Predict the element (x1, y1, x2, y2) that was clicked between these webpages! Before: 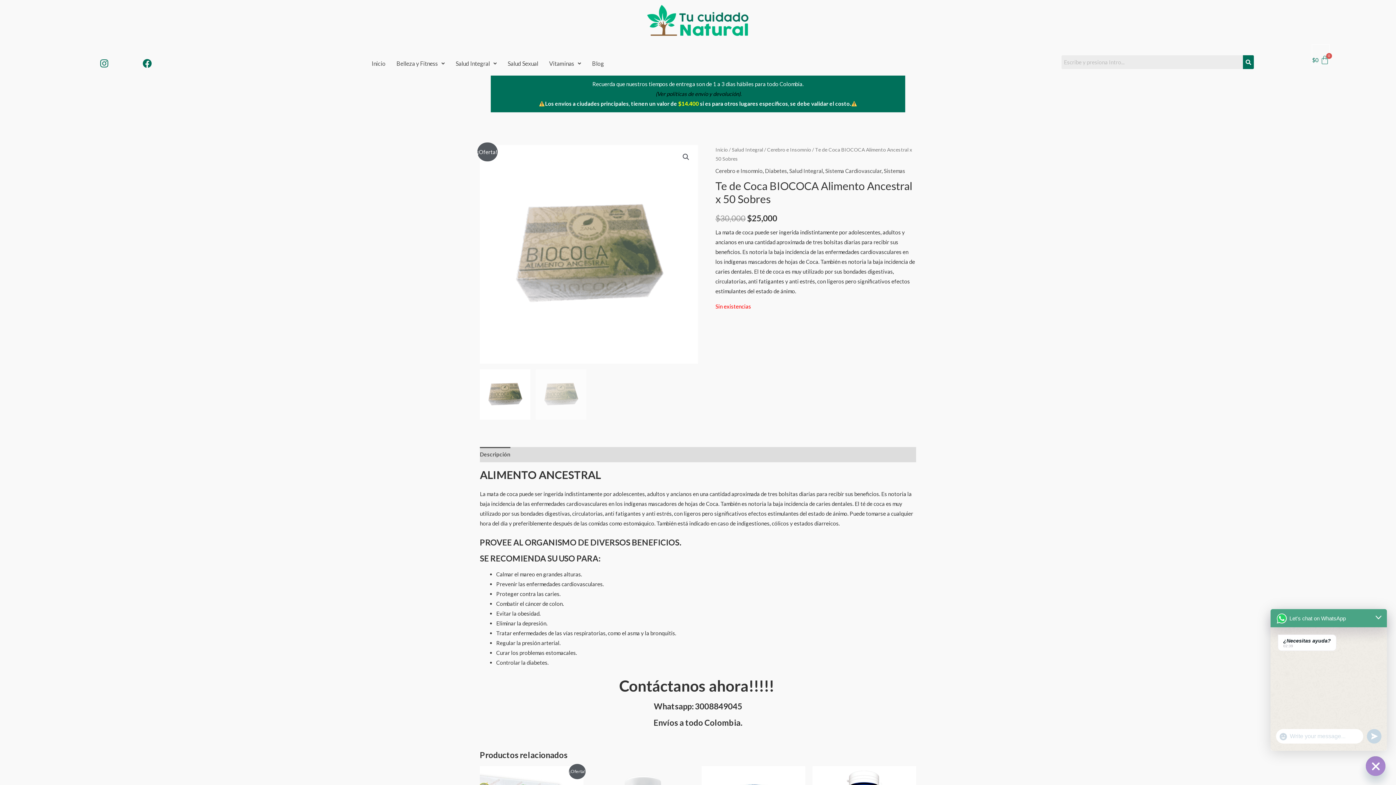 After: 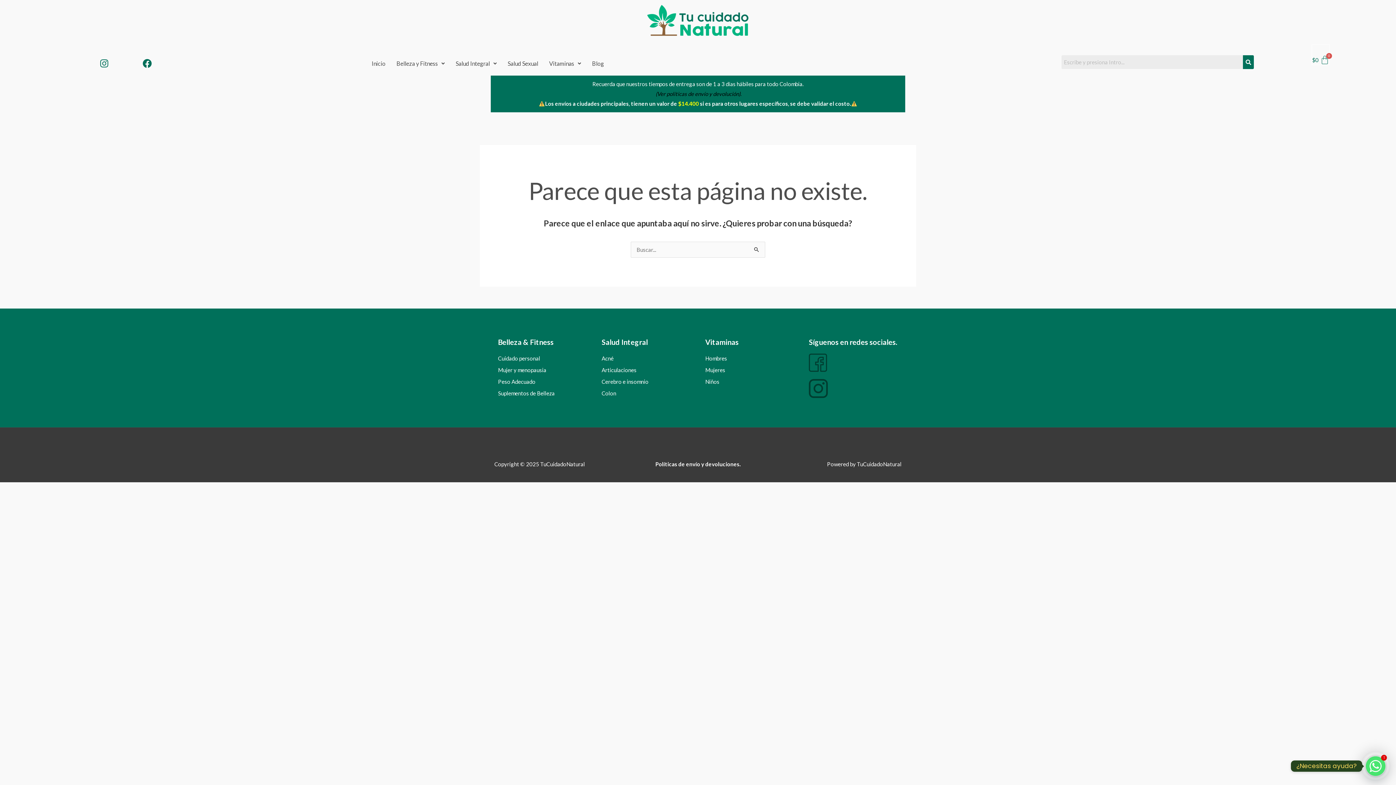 Action: label: Contáctanos ahora!!!!!  bbox: (619, 676, 777, 695)